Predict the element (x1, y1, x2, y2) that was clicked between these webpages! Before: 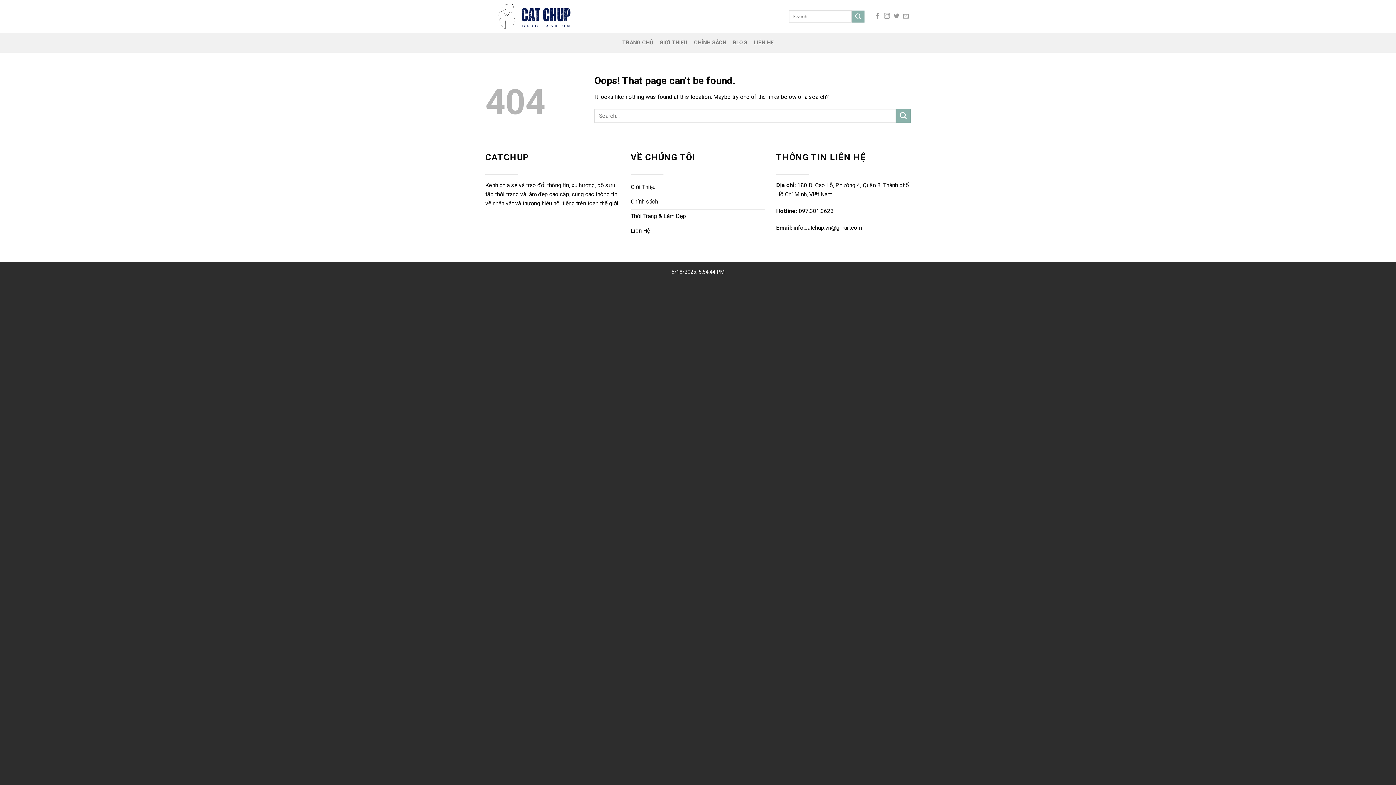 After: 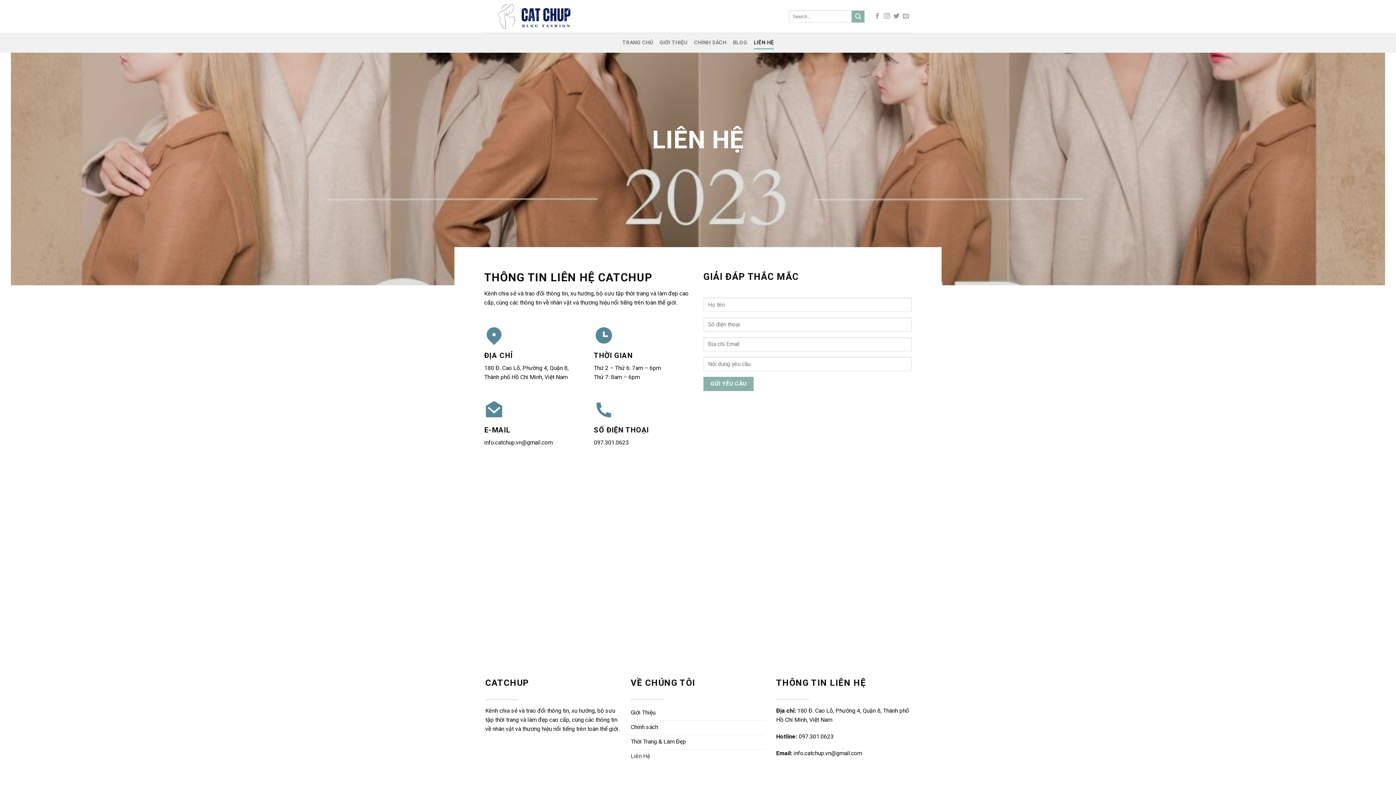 Action: bbox: (753, 36, 773, 49) label: LIÊN HỆ